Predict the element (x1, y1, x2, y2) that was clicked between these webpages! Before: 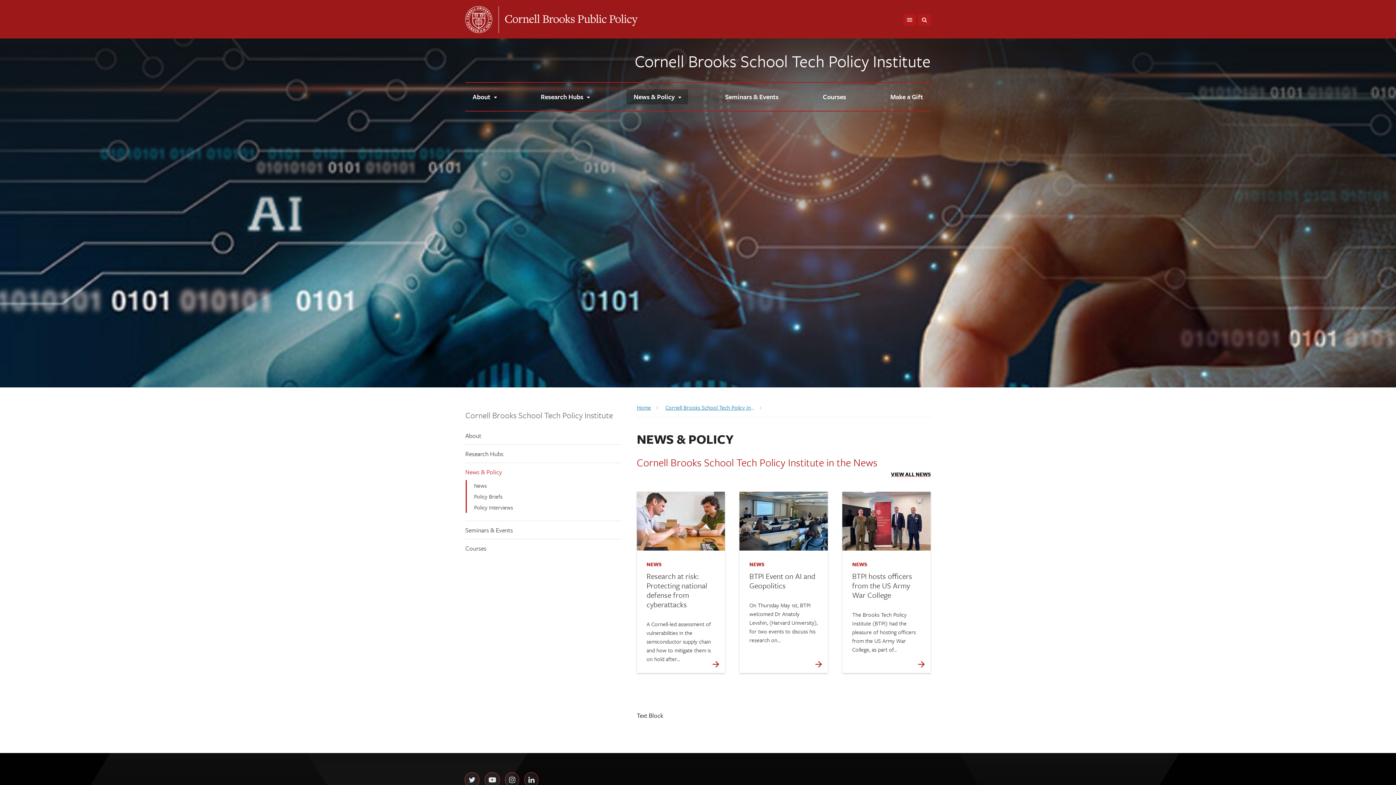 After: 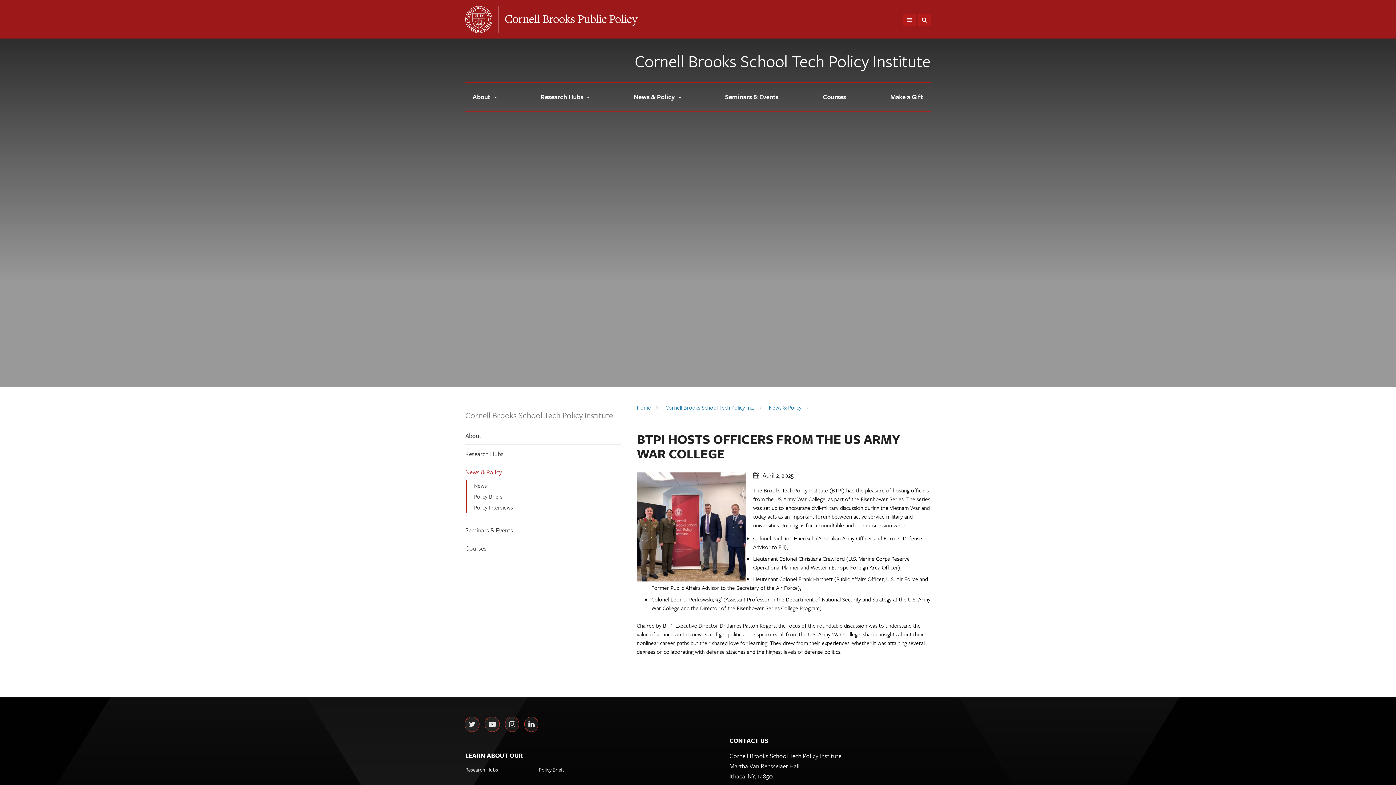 Action: bbox: (842, 492, 930, 673) label: BTPI hosts officers from the US Army War College
NEWS

The Brooks Tech Policy Institute (BTPI) had the pleasure of hosting officers from the US Army War College, as part of…